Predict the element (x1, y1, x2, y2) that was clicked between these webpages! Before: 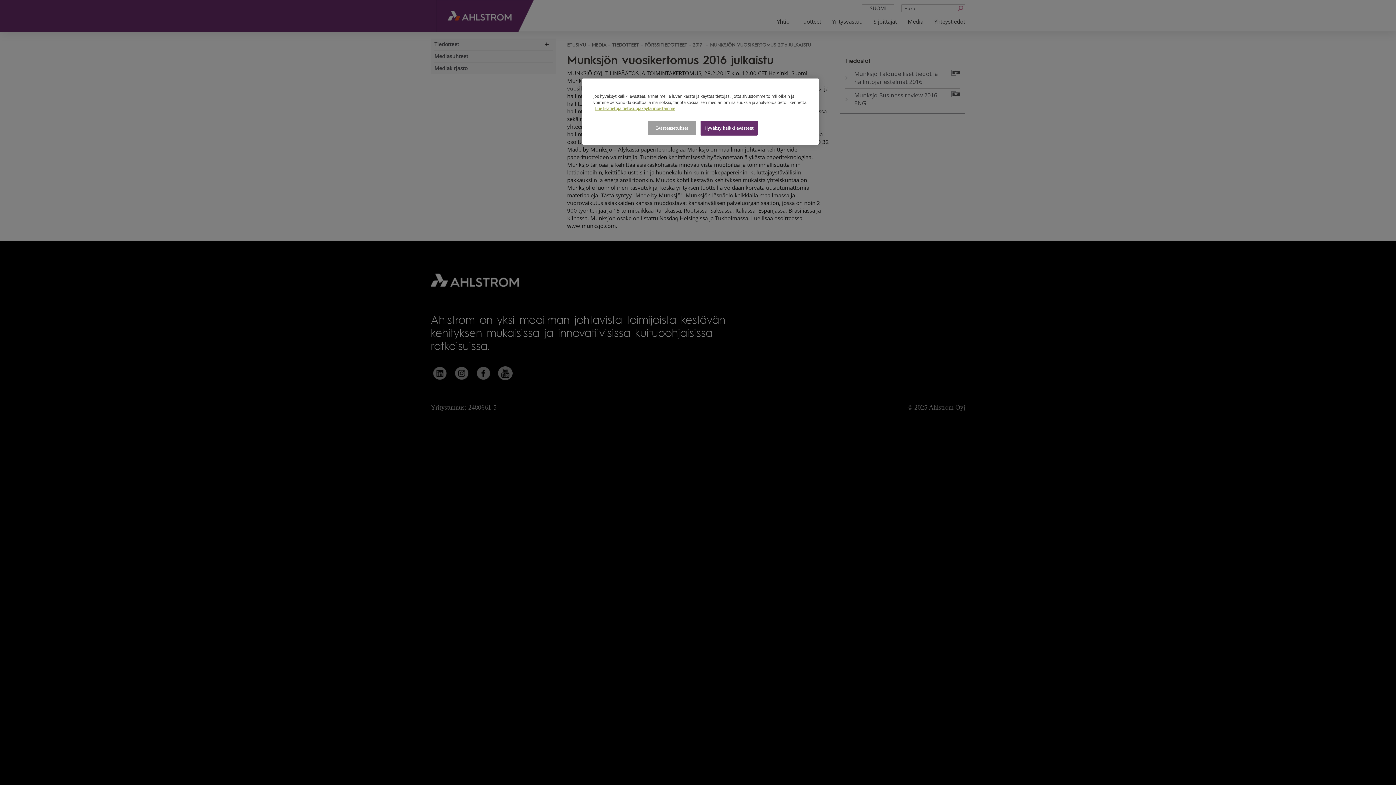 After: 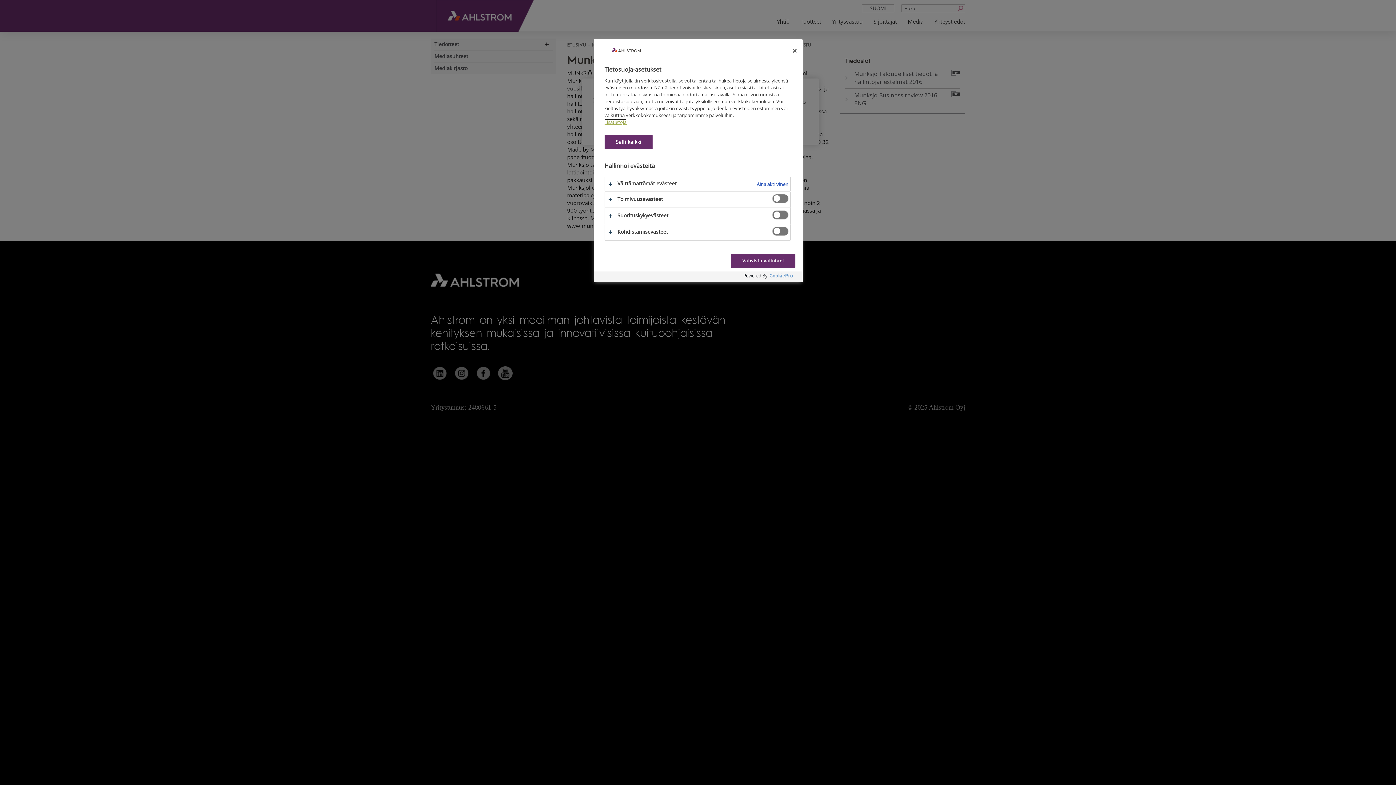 Action: bbox: (647, 120, 696, 135) label: Evästeasetukset